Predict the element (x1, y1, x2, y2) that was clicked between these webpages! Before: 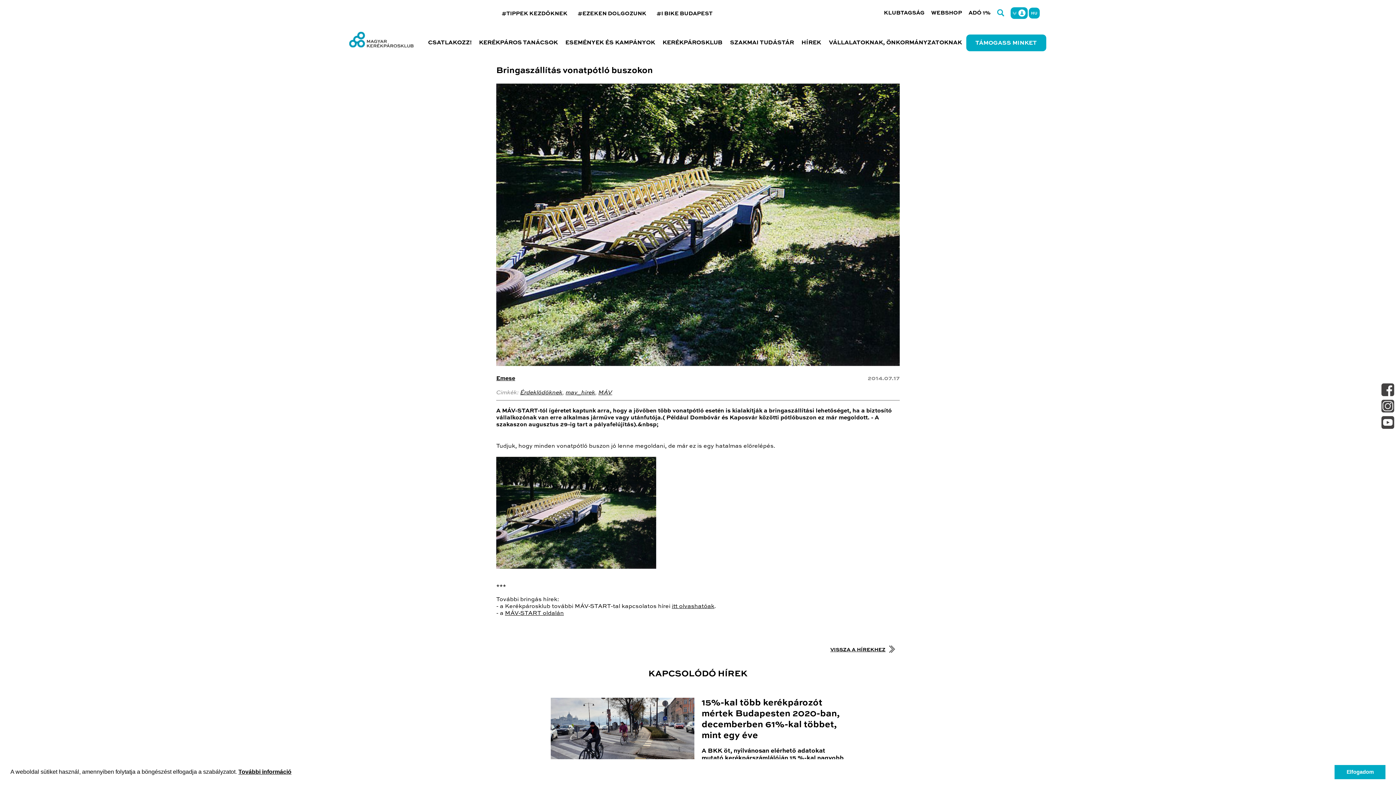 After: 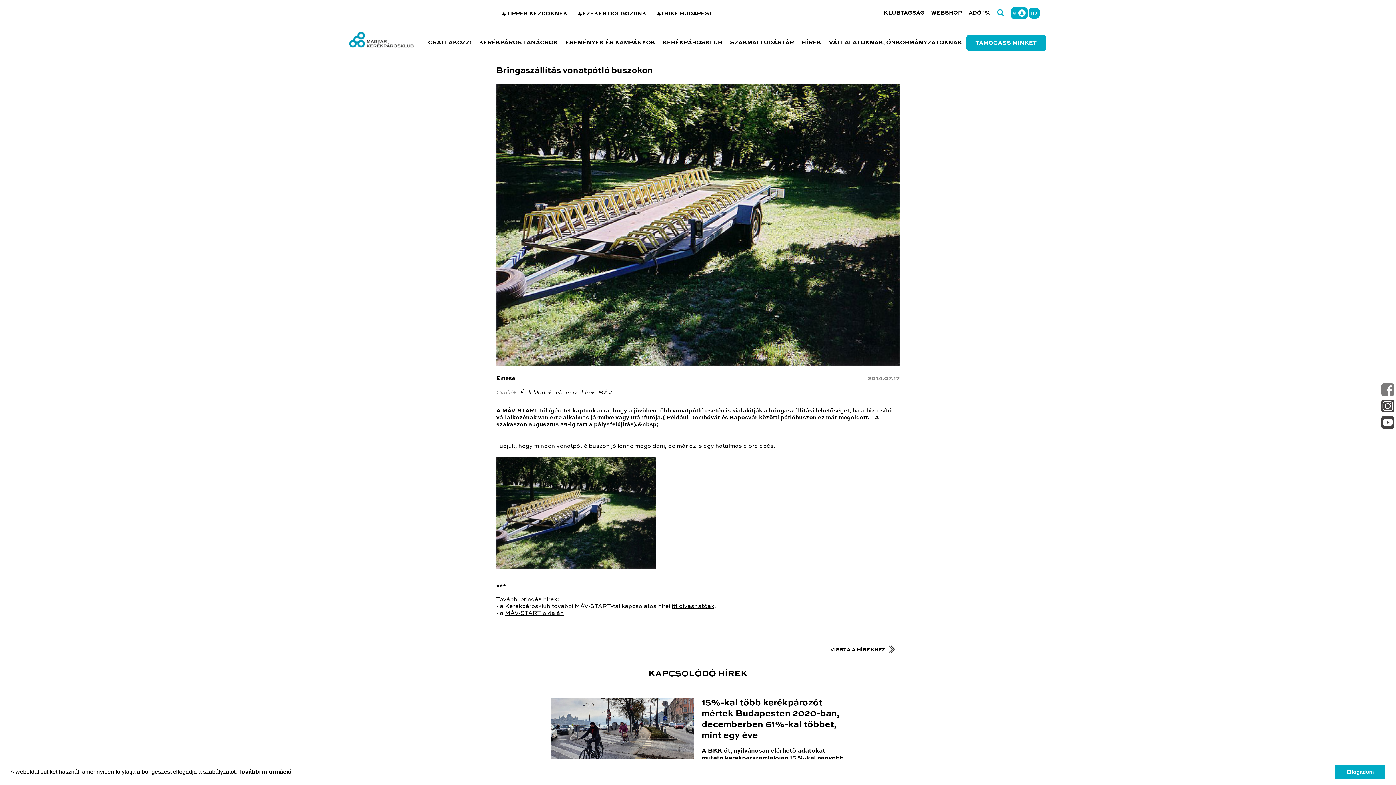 Action: bbox: (1381, 383, 1394, 396)